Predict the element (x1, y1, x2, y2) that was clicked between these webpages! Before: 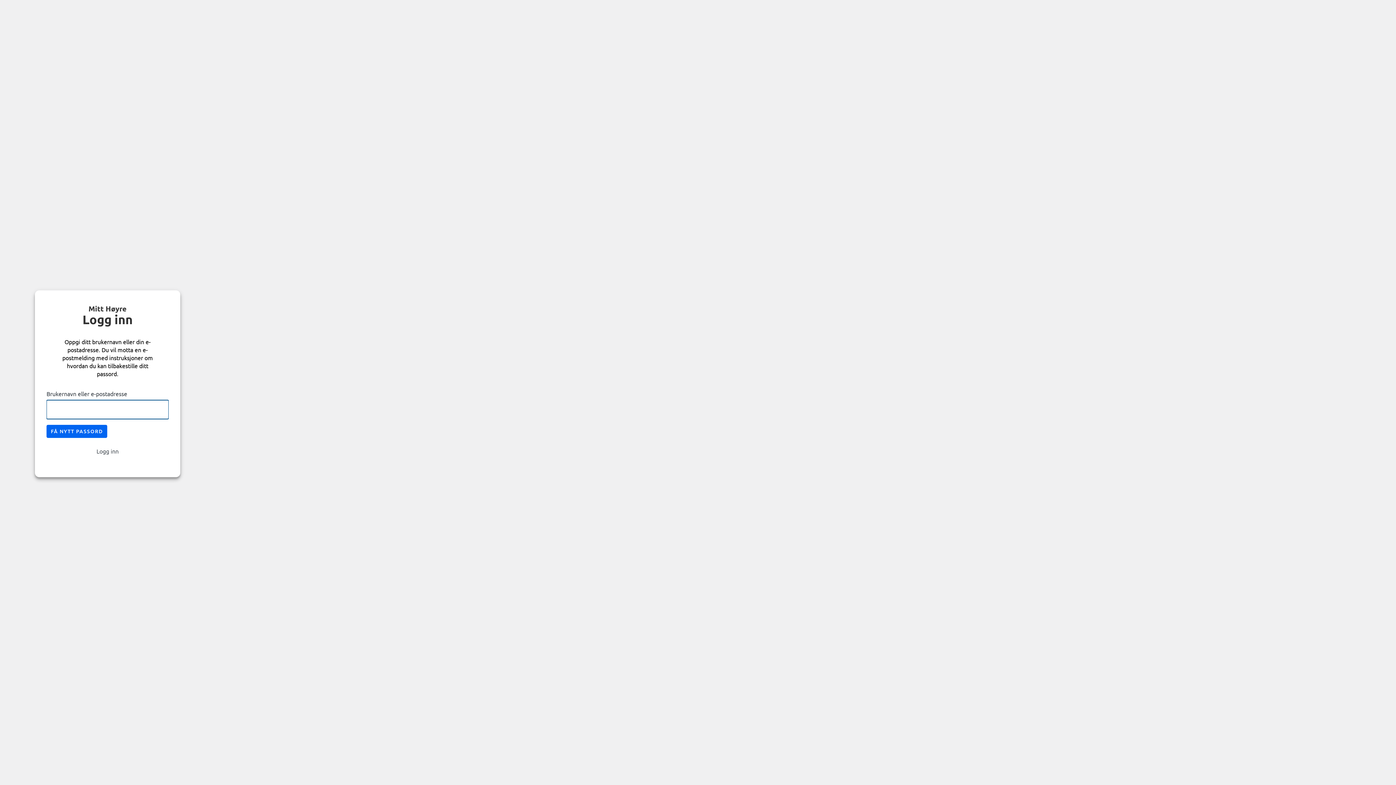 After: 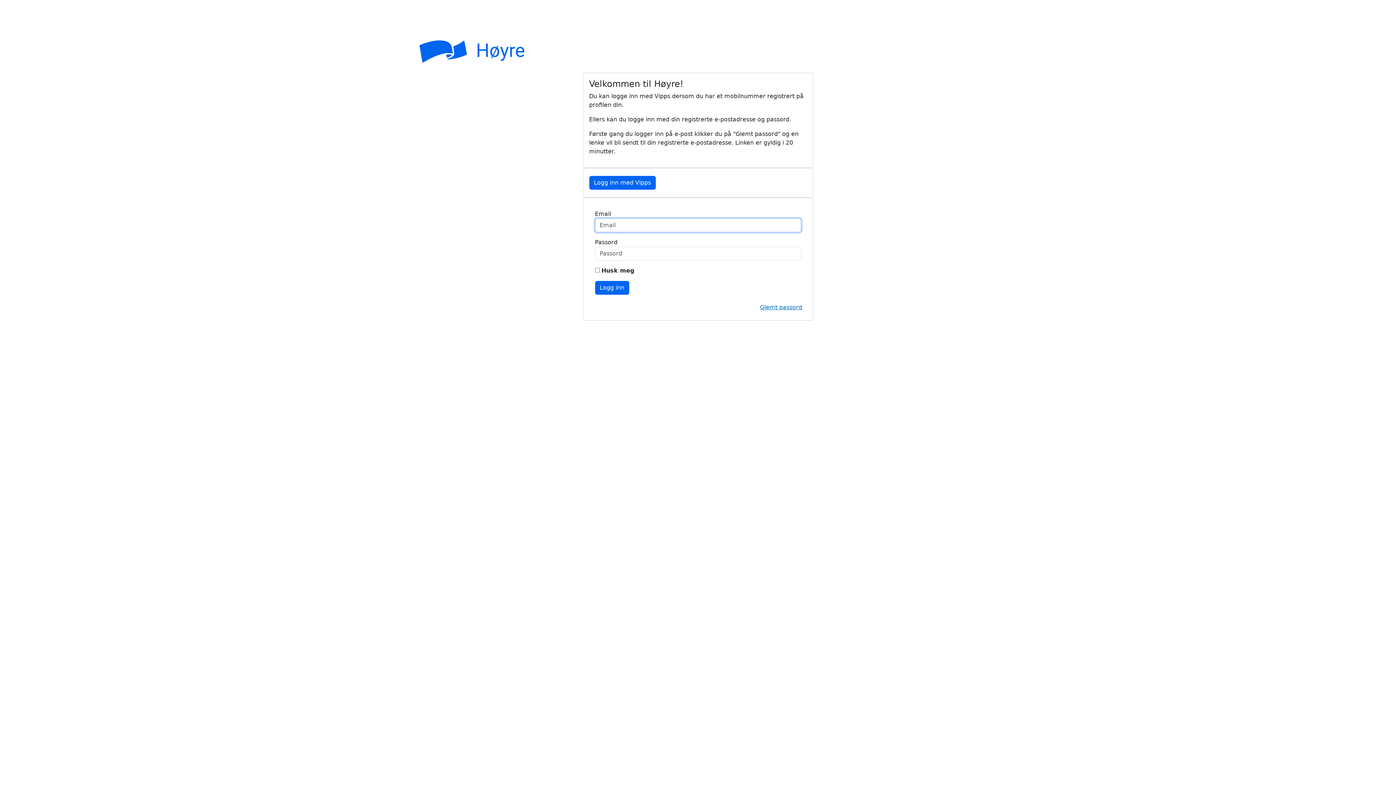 Action: bbox: (96, 447, 118, 454) label: Logg inn